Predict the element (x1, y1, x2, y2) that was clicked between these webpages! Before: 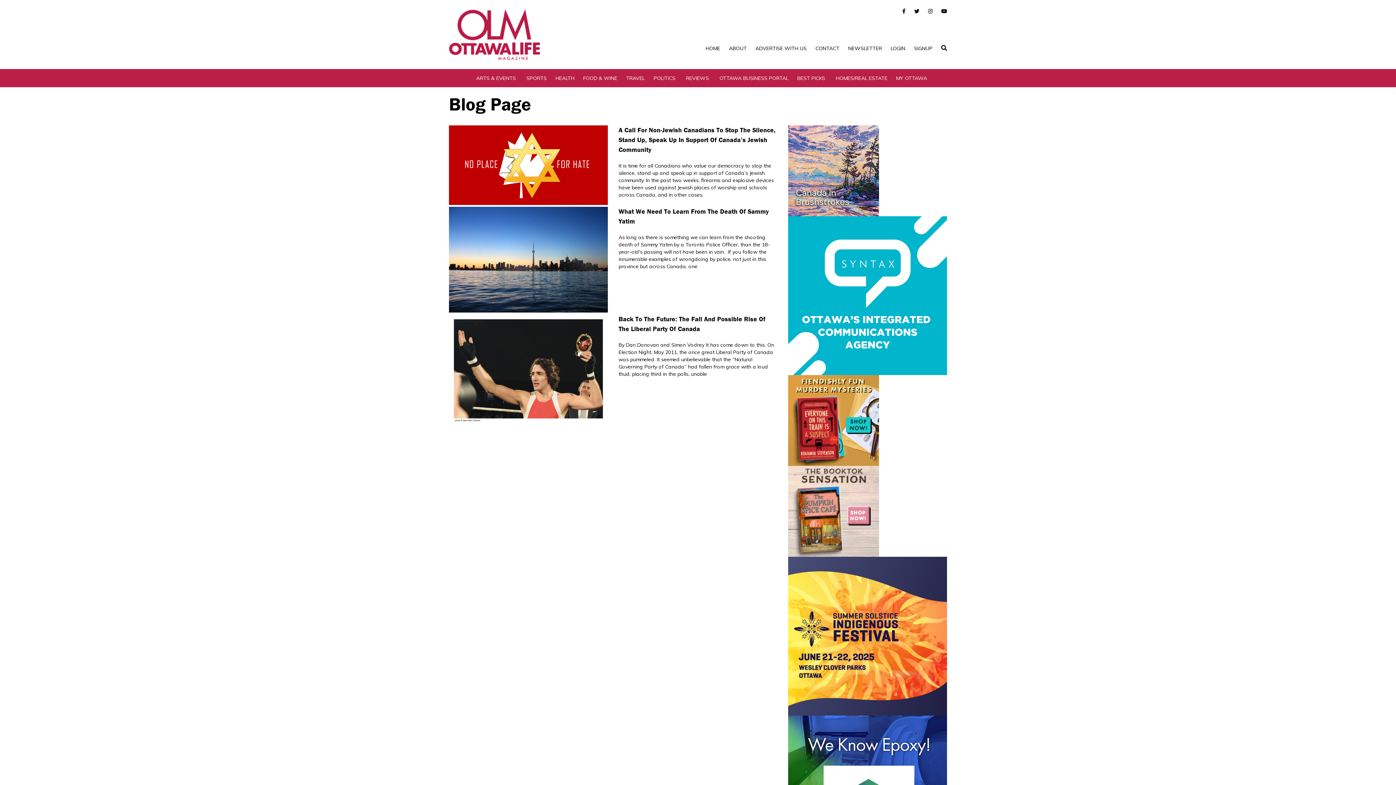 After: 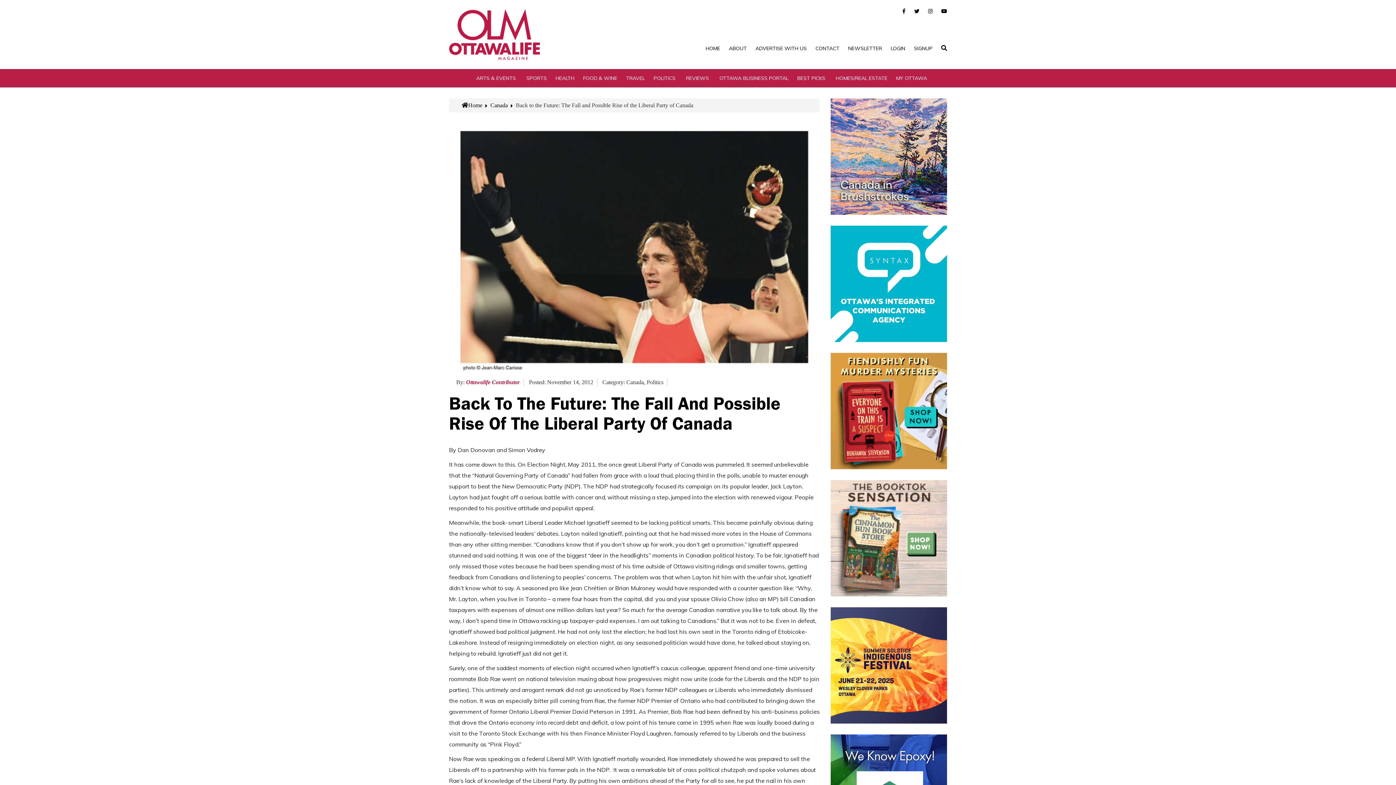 Action: bbox: (618, 341, 774, 377) label: Back To The Future: The Fall And Possible Rise Of The Liberal Party Of Canada
By Dan Donovan and Simon Vodrey It has come down to this. On Election Night, May 2011, the once great Liberal Party of Canada was pummeled. It seemed unbelievable that the “Natural Governing Party of Canada” had fallen from grace with a loud thud, placing third in the polls, unable